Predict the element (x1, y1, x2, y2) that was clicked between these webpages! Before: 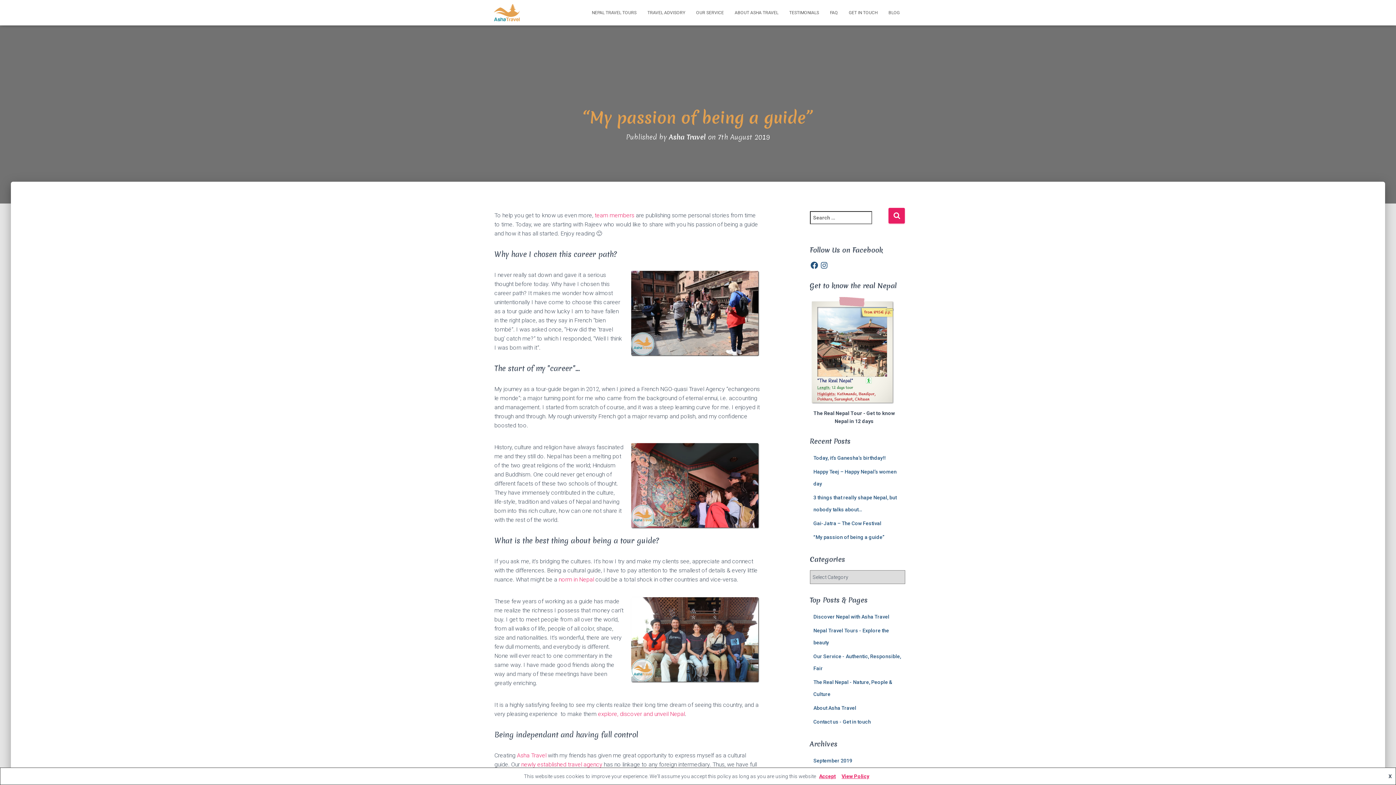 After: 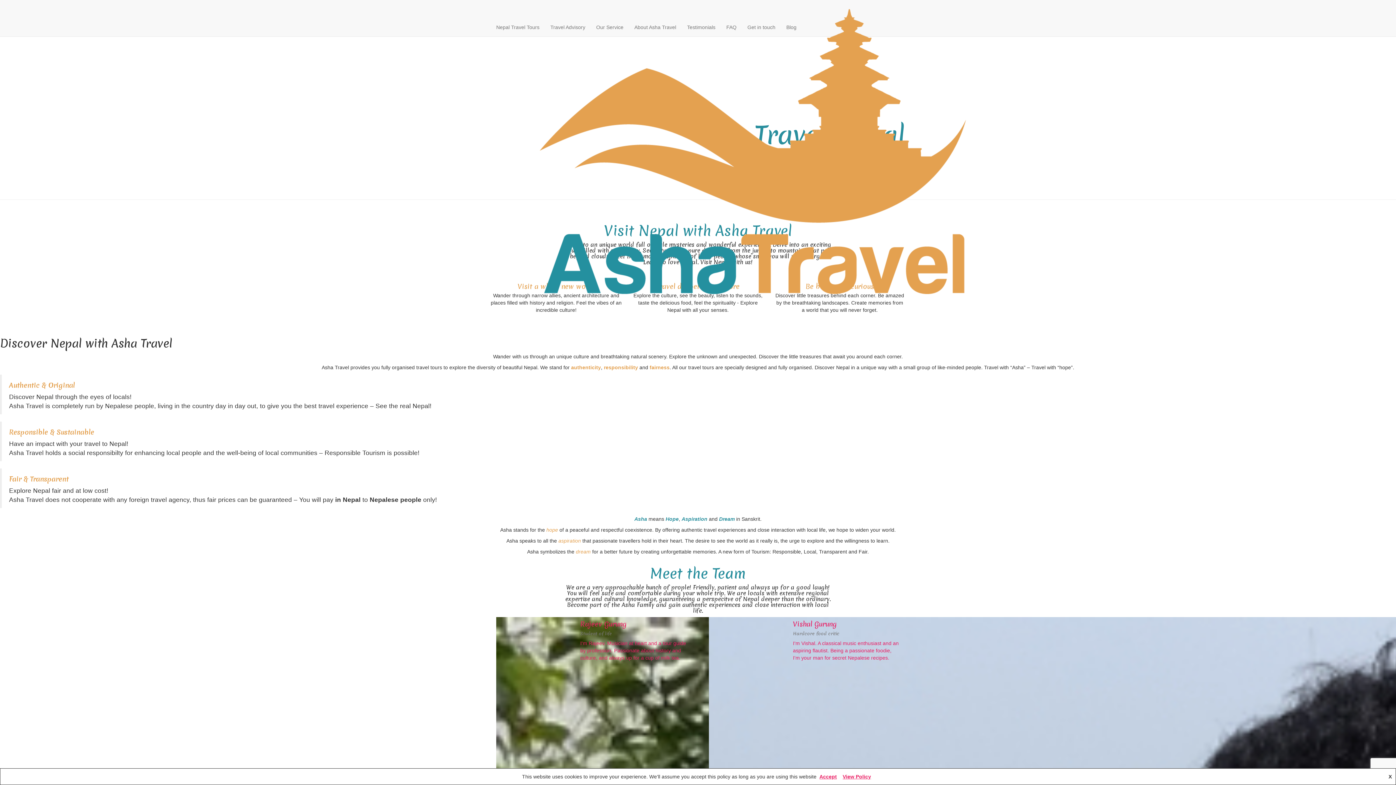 Action: bbox: (517, 752, 546, 759) label: Asha Travel